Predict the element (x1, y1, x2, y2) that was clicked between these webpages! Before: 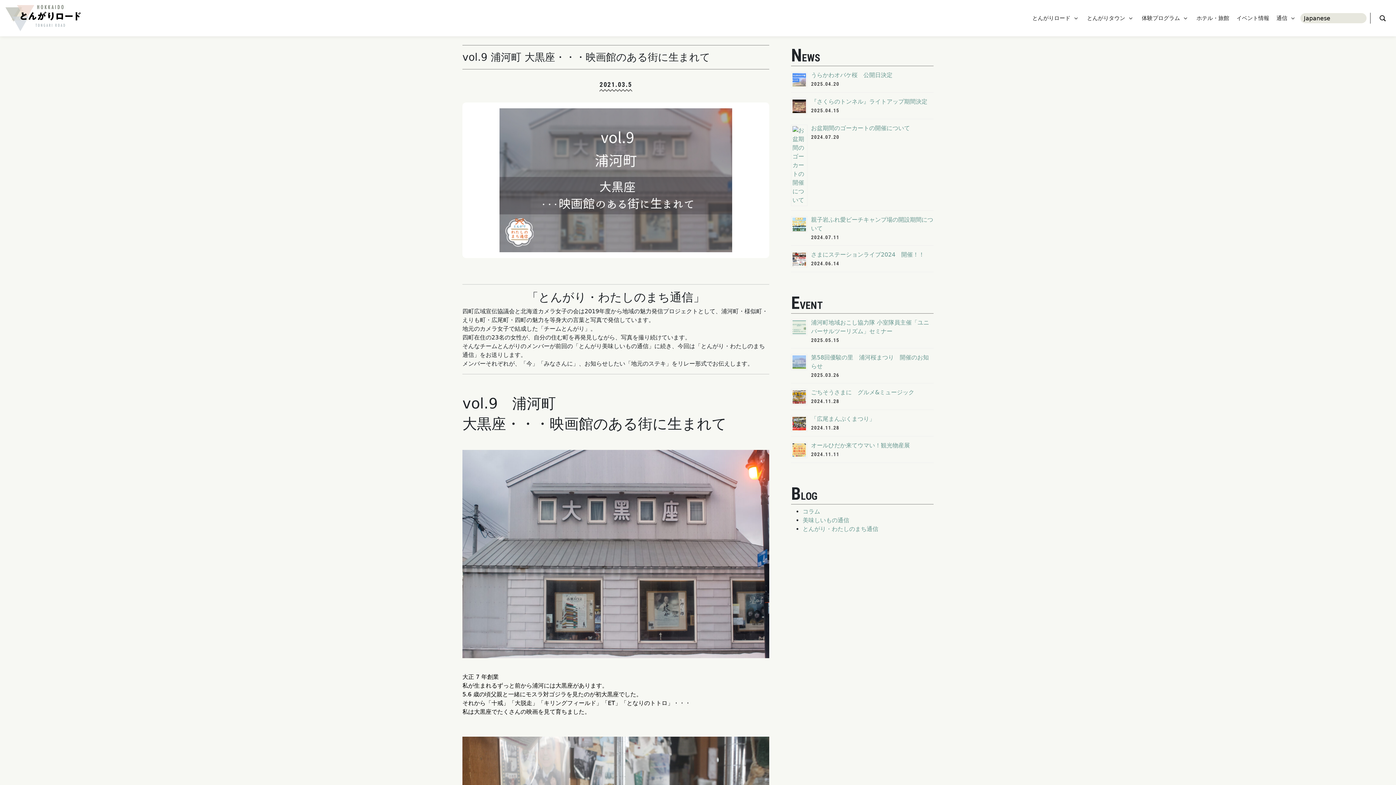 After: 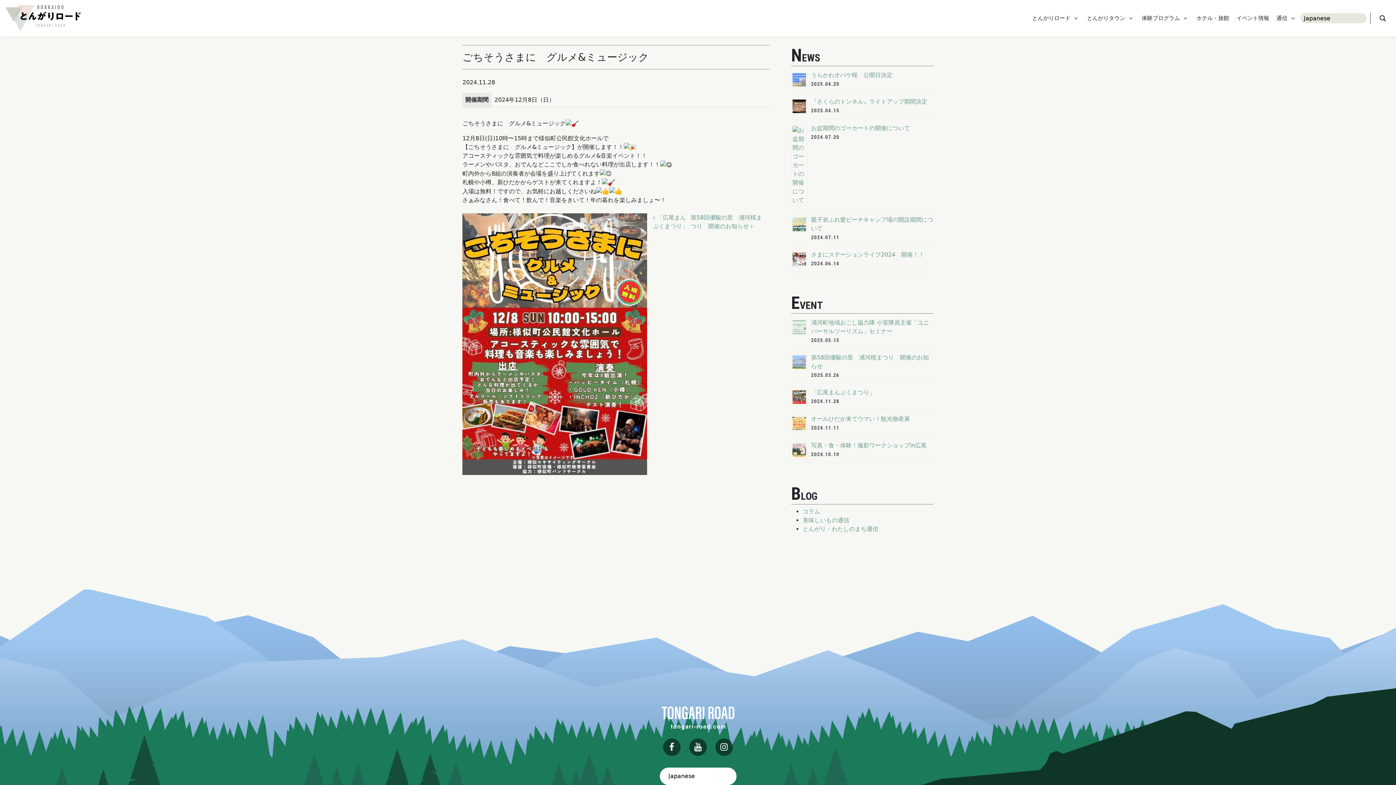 Action: bbox: (811, 389, 914, 396) label: ごちそうさまに　グルメ&ミュージック